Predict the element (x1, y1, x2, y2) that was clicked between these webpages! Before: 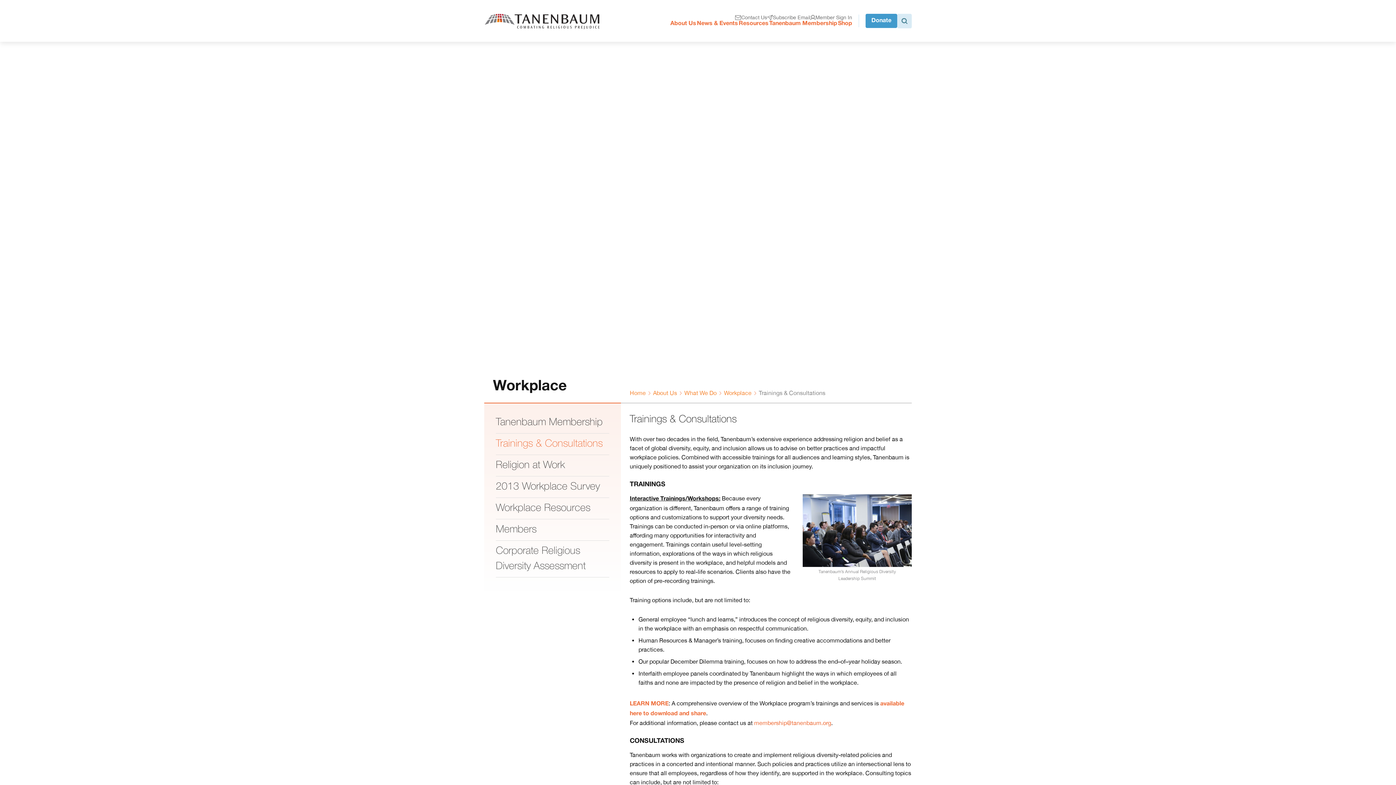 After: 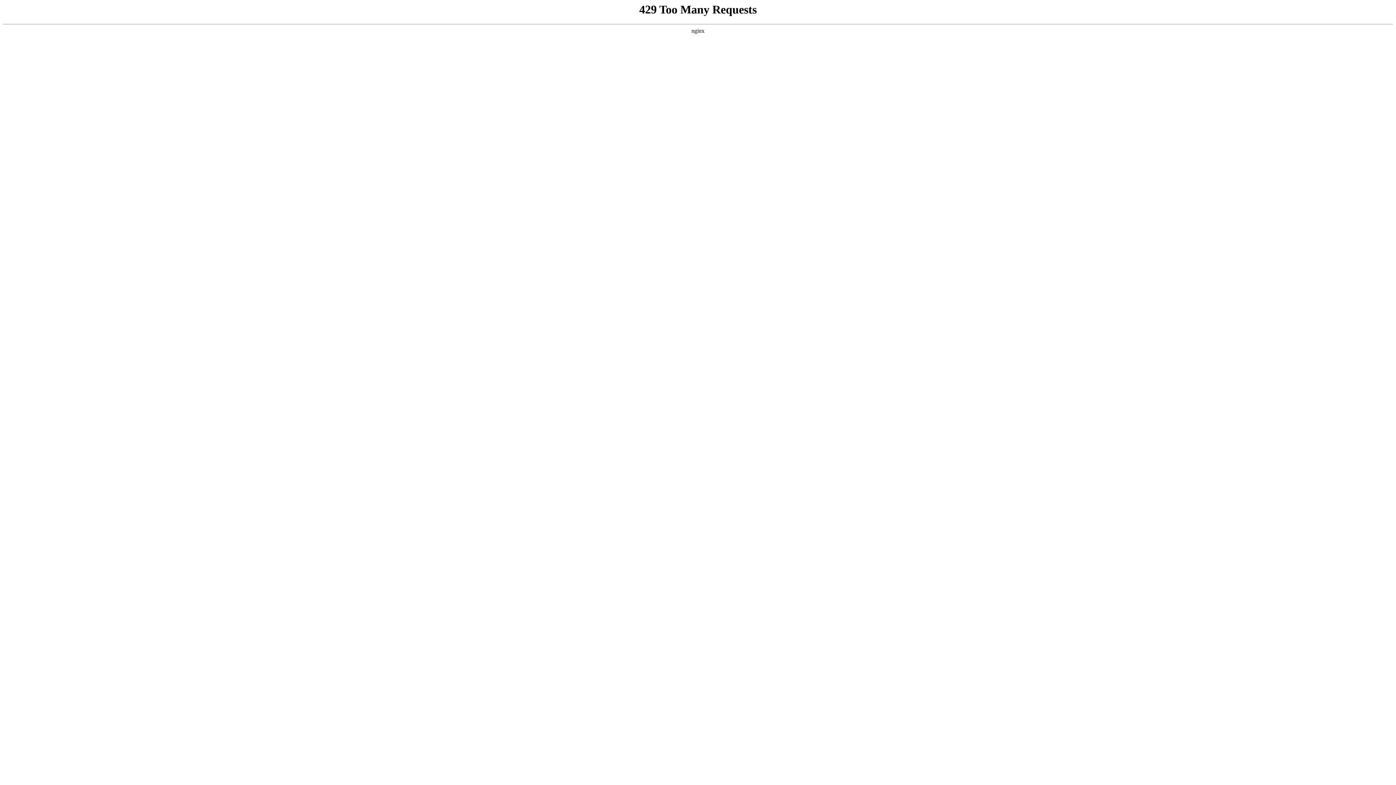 Action: bbox: (496, 525, 536, 534) label: Members